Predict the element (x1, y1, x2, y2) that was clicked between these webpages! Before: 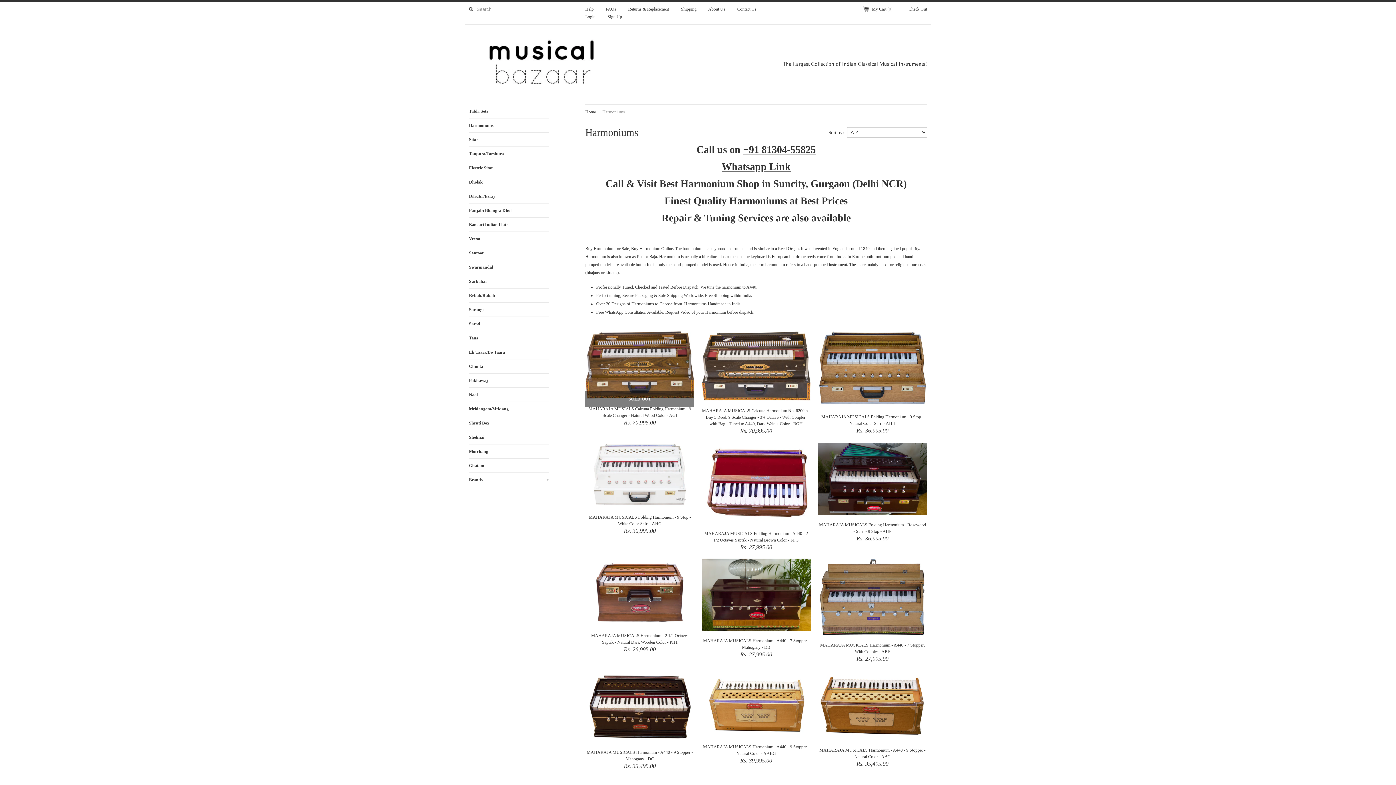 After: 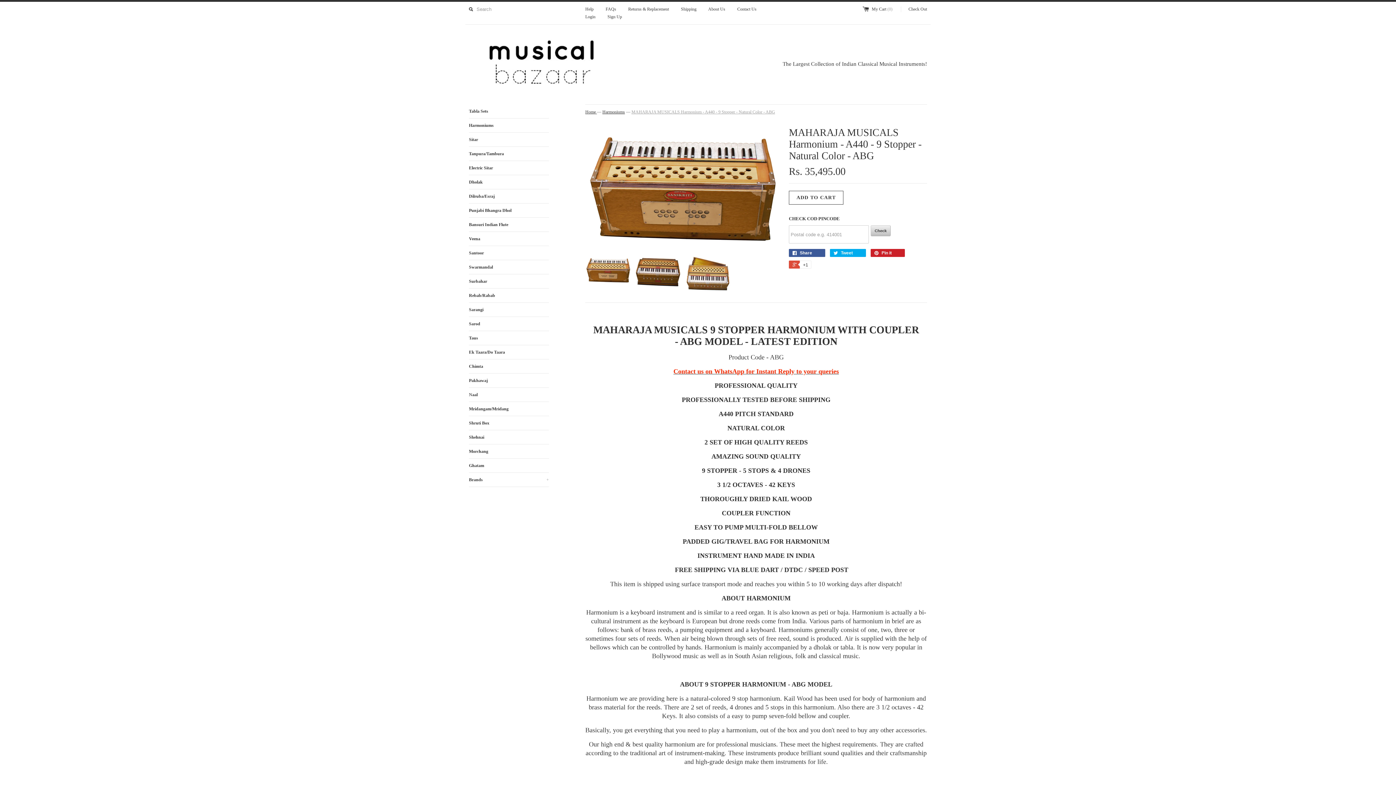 Action: label: MAHARAJA MUSICALS Harmonium - A440 - 9 Stopper - Natural Color - ABG
Rs. 35,495.00 bbox: (818, 671, 927, 768)